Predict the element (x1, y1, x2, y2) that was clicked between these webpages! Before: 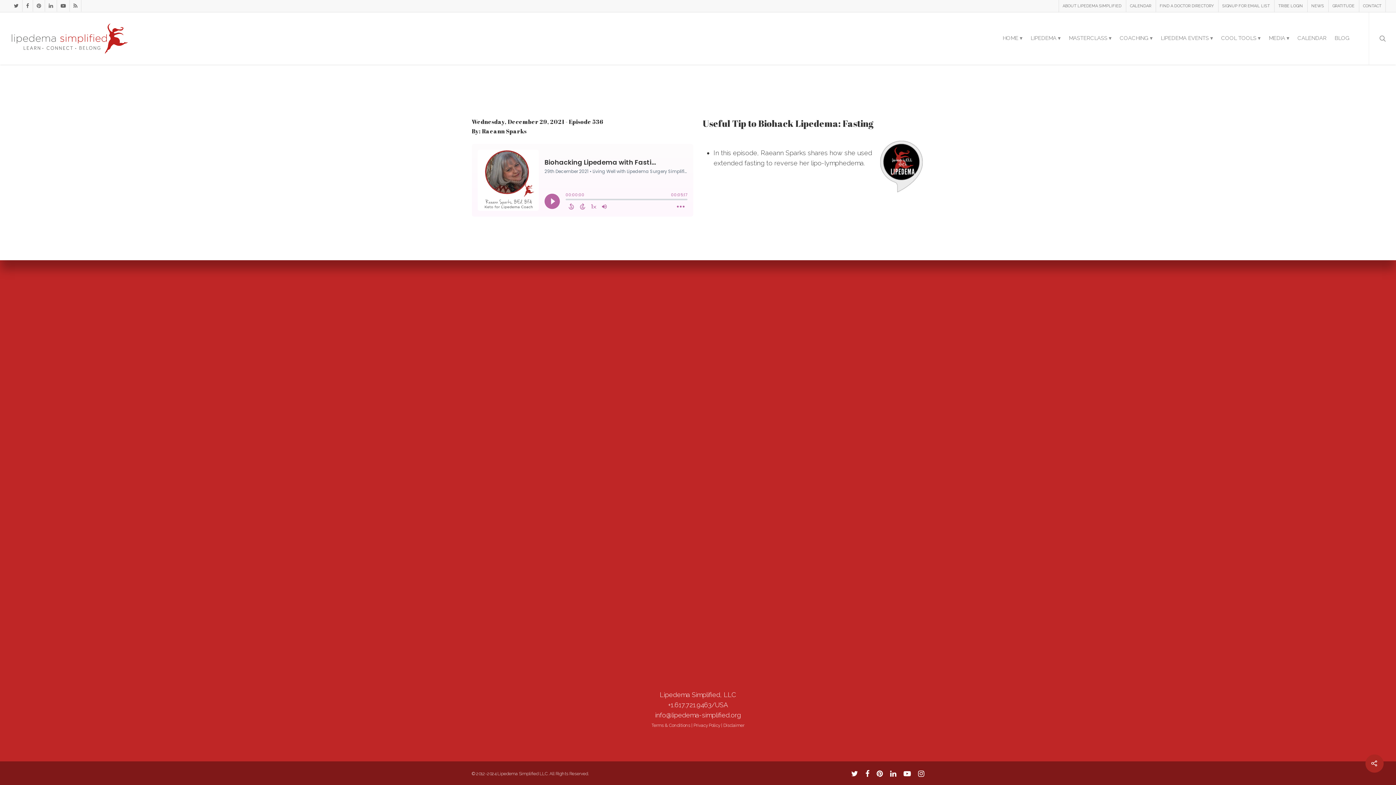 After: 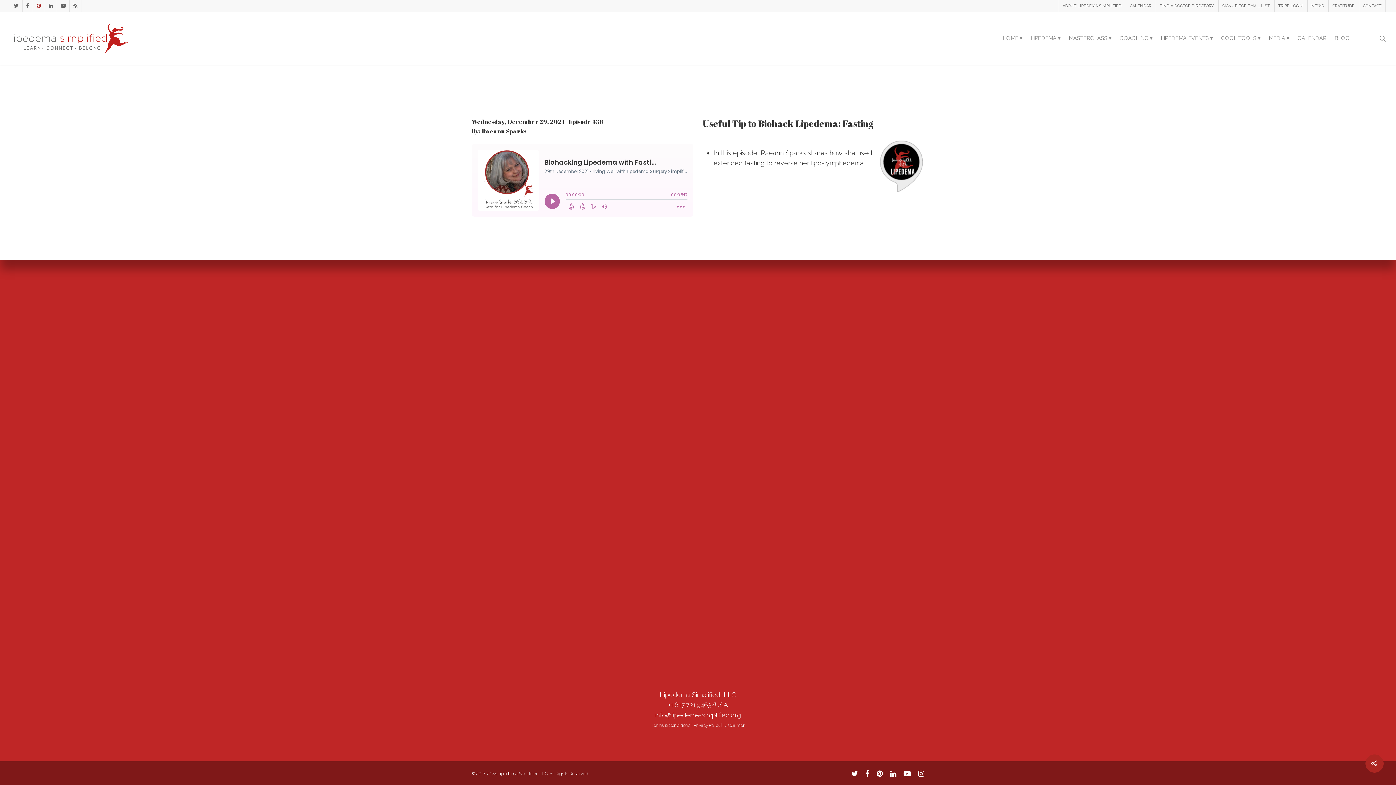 Action: bbox: (32, 0, 44, 11)